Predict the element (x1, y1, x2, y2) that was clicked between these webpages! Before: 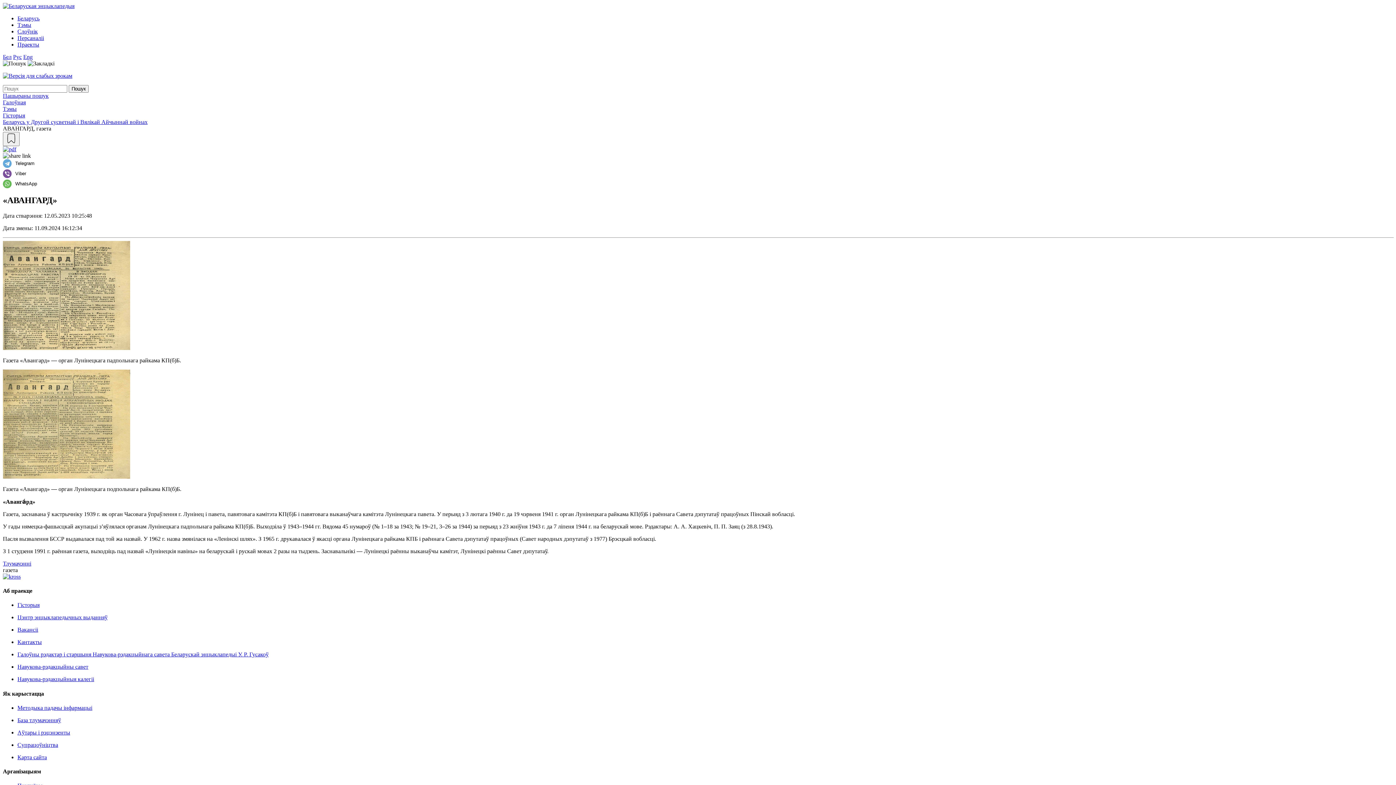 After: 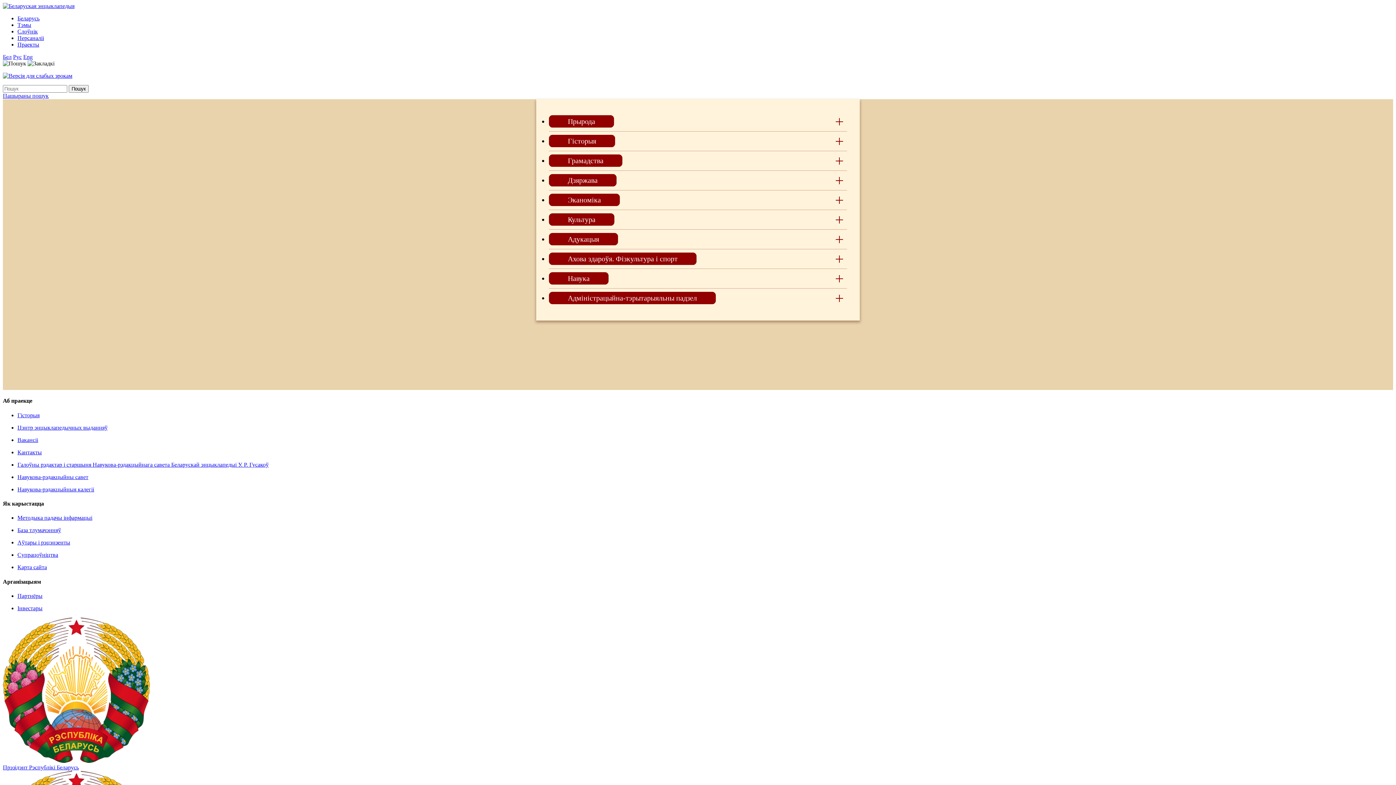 Action: bbox: (17, 21, 31, 28) label: Тэмы